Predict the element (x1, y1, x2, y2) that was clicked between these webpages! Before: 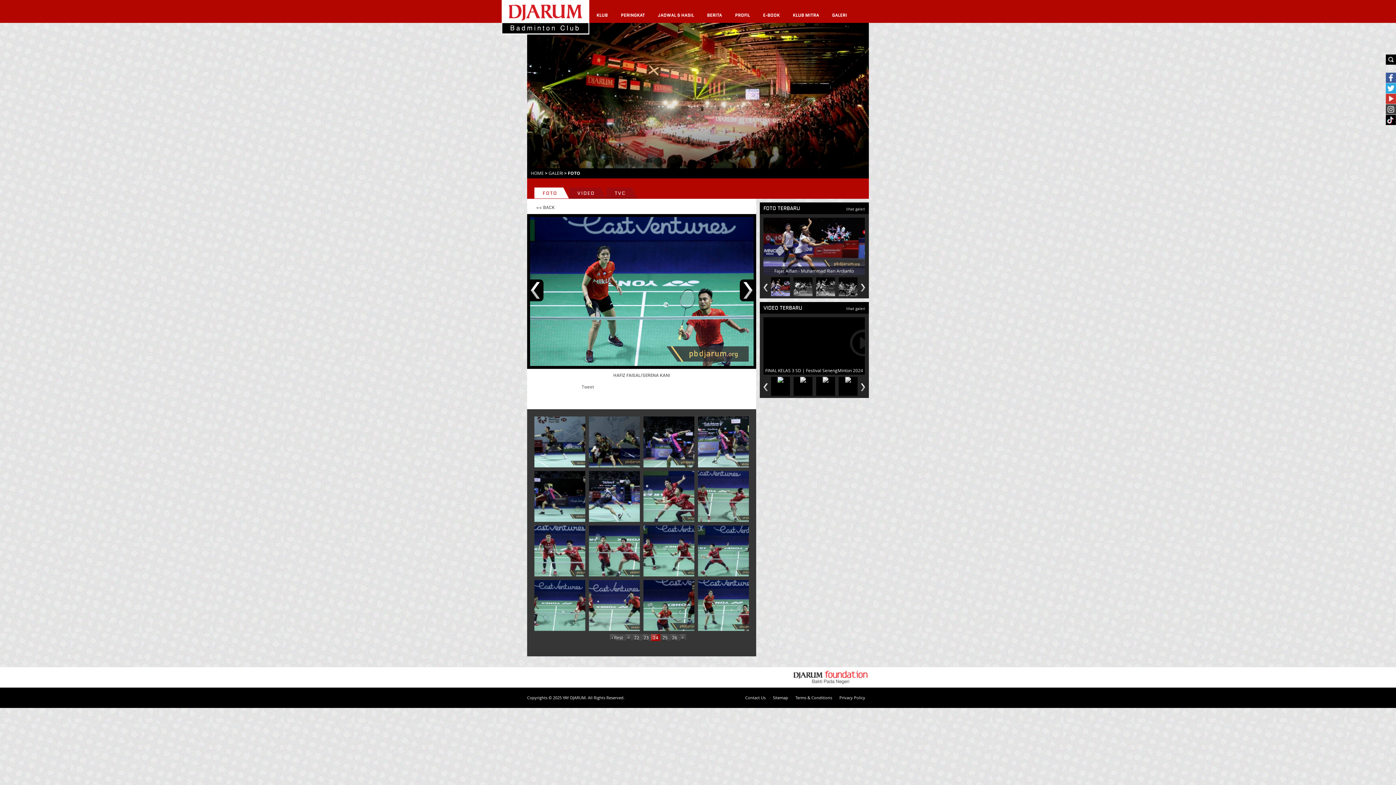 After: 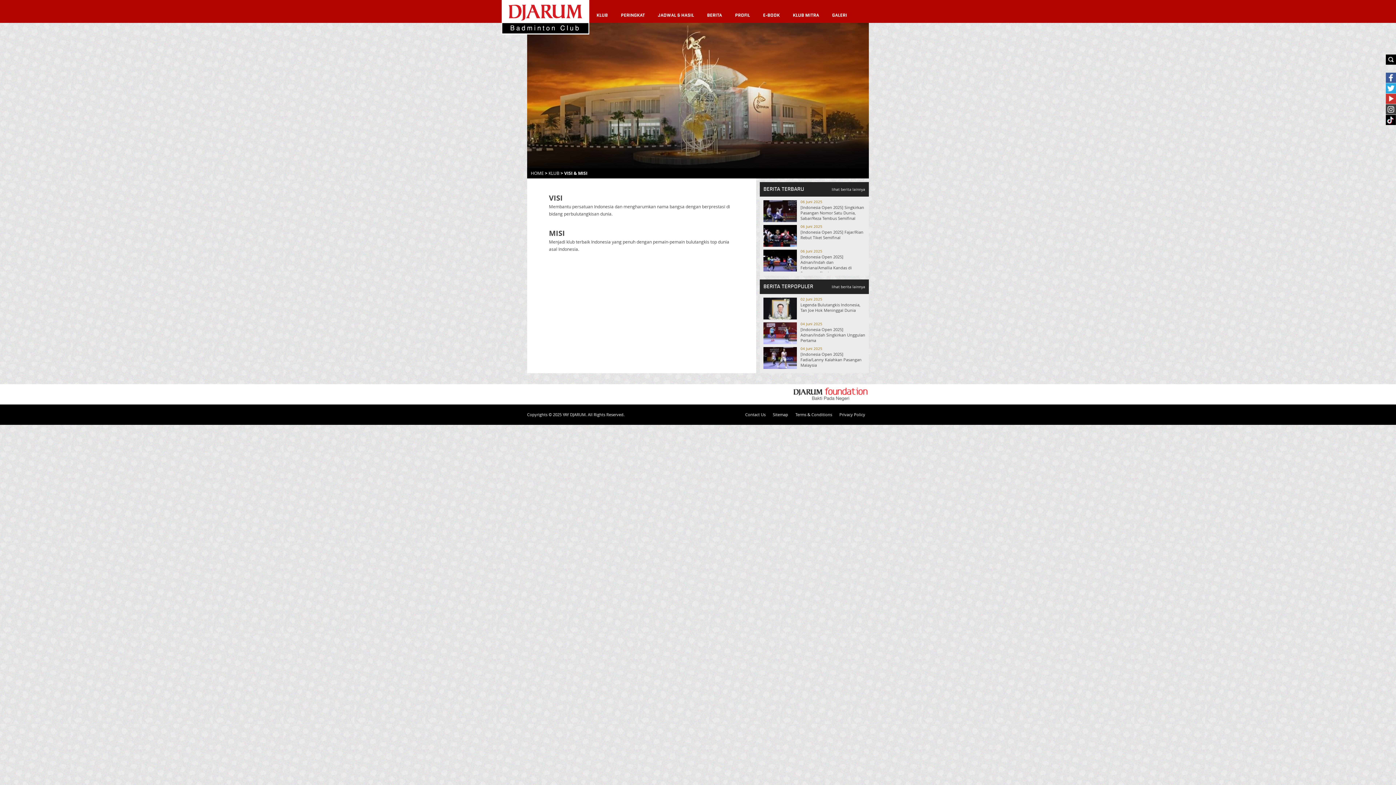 Action: label: KLUB bbox: (593, 11, 610, 19)